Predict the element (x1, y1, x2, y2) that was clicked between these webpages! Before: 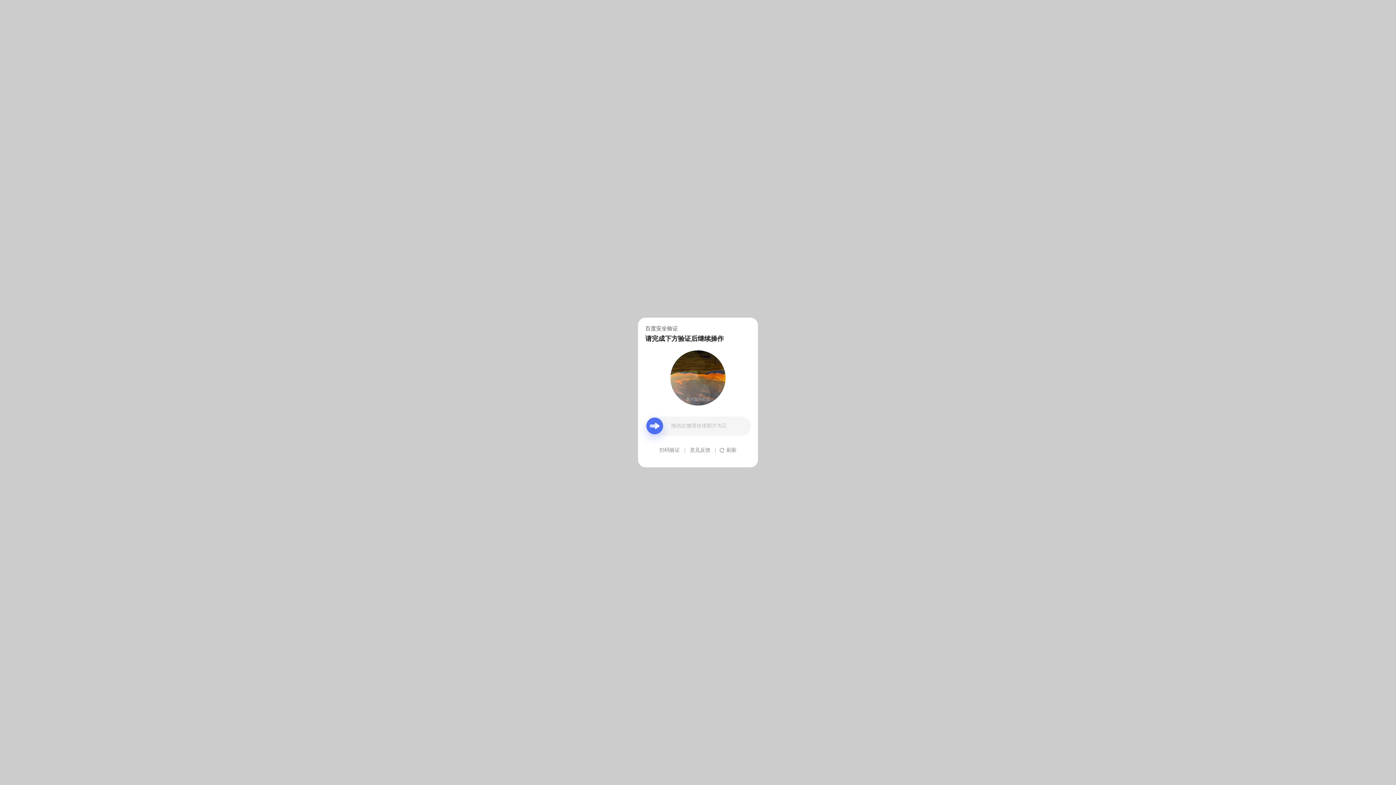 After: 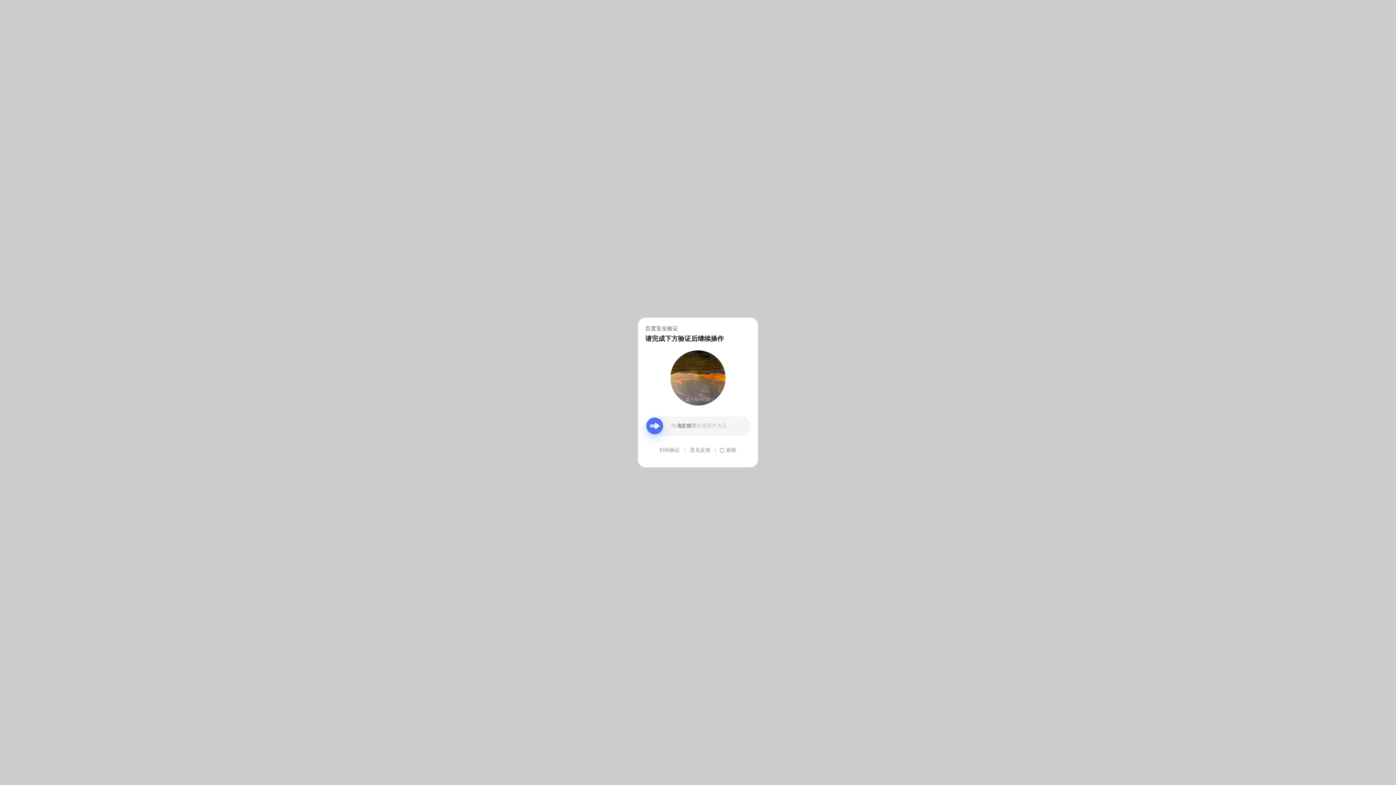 Action: bbox: (690, 439, 710, 461) label: 意见反馈